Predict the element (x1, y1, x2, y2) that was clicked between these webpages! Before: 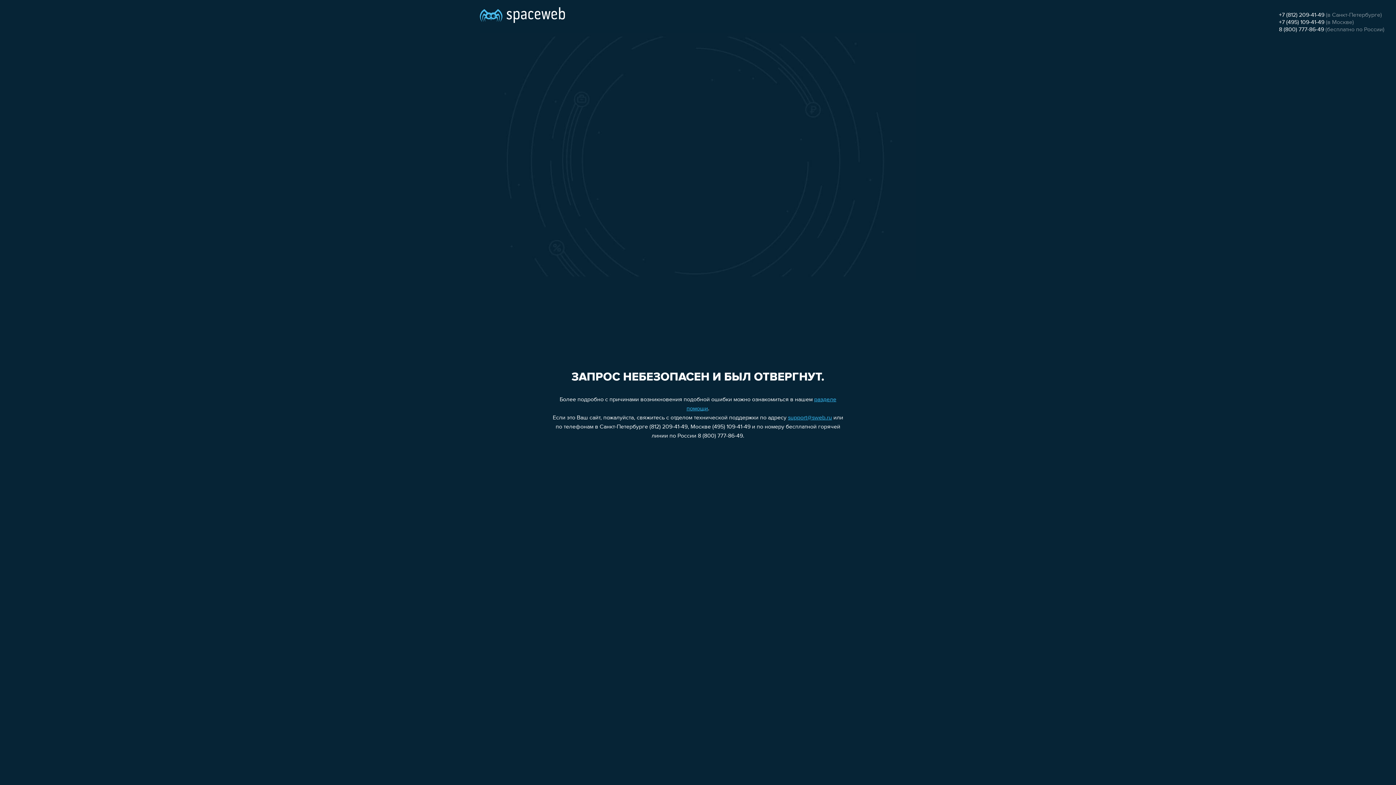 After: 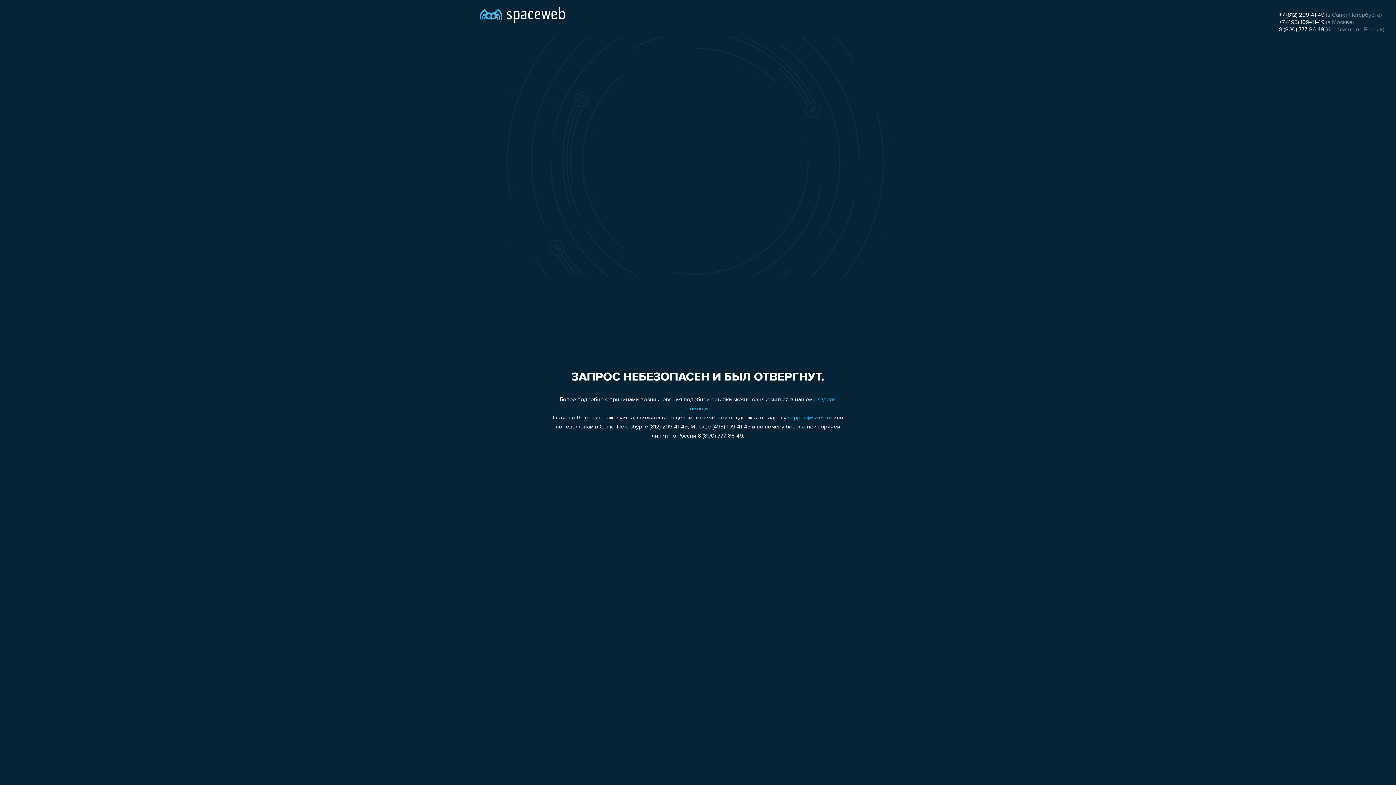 Action: bbox: (1279, 26, 1324, 32) label: 8 (800) 777-86-49